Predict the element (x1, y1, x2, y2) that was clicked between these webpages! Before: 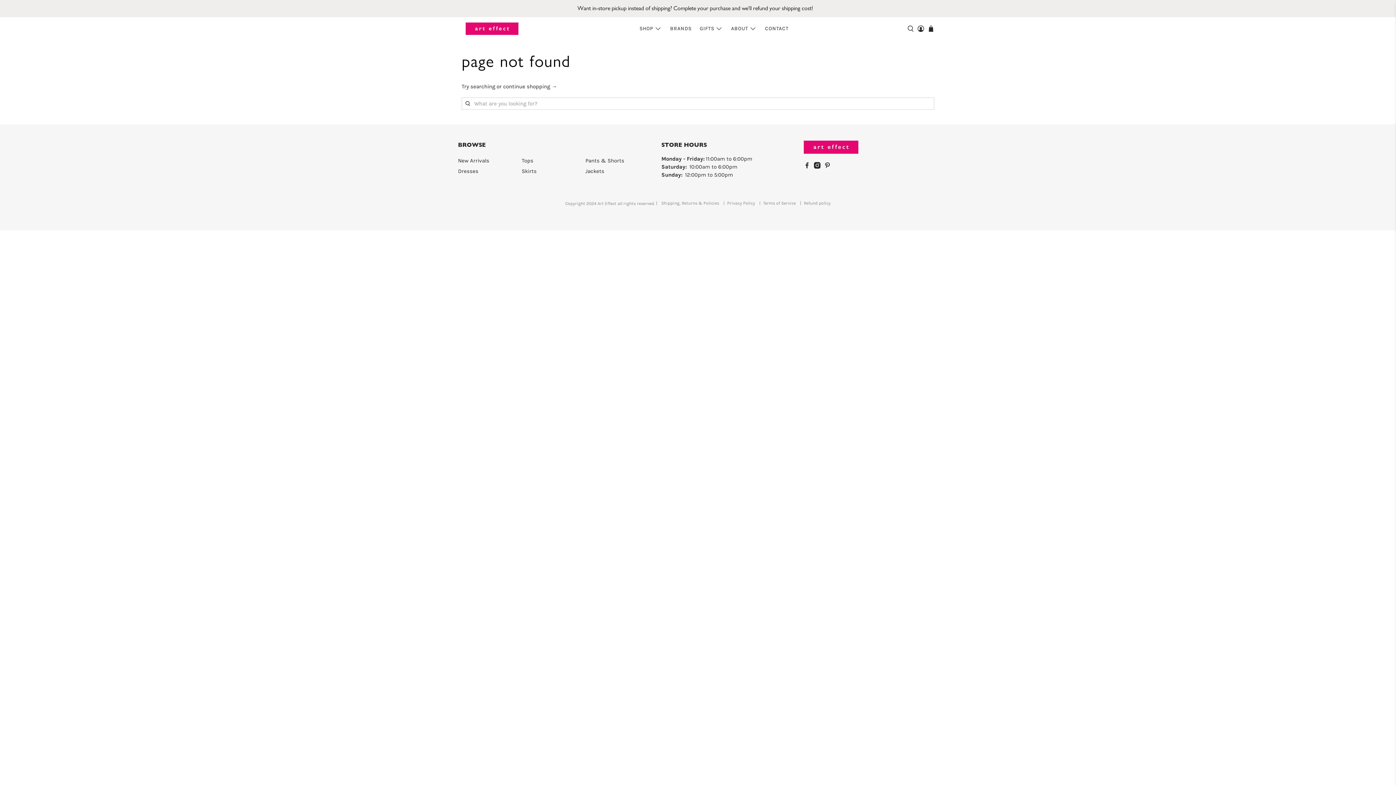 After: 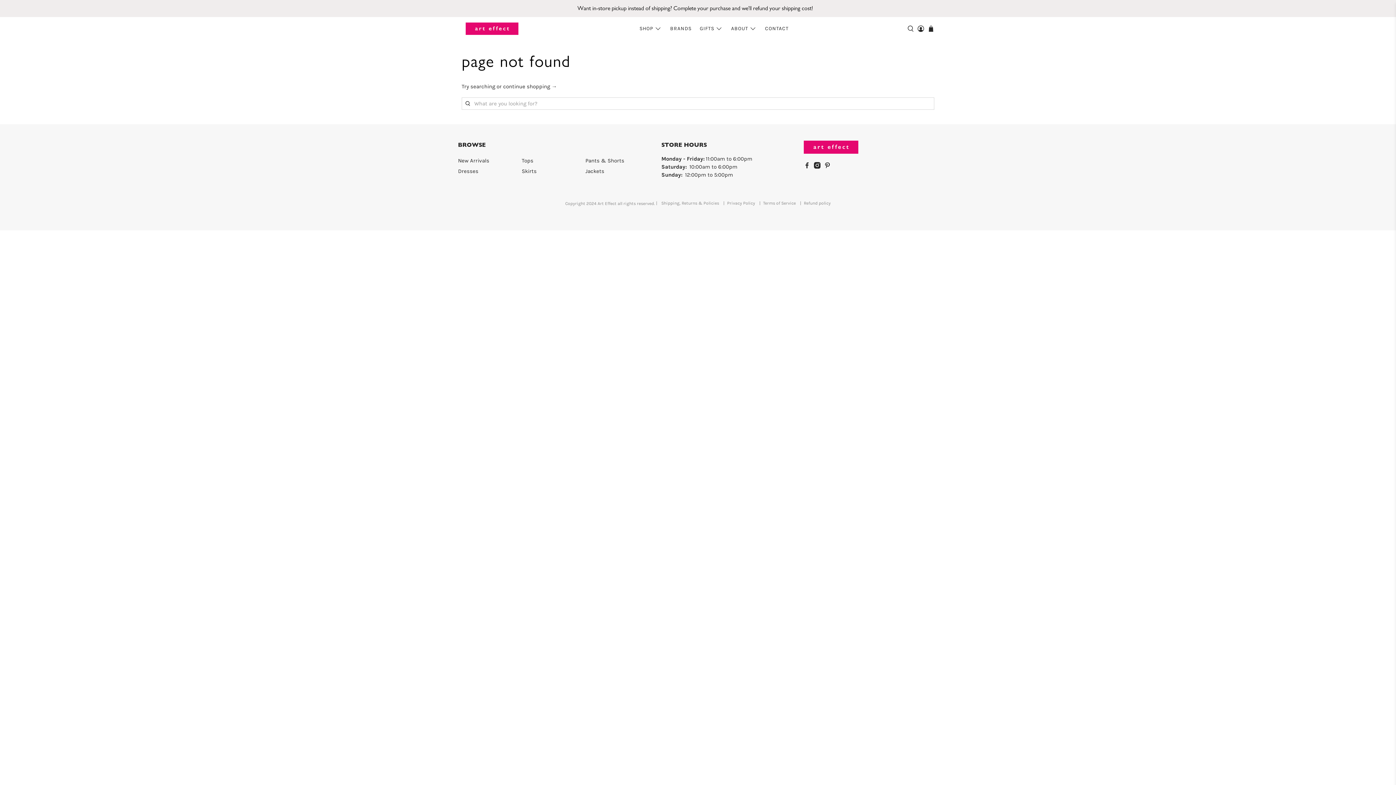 Action: bbox: (814, 163, 824, 170)